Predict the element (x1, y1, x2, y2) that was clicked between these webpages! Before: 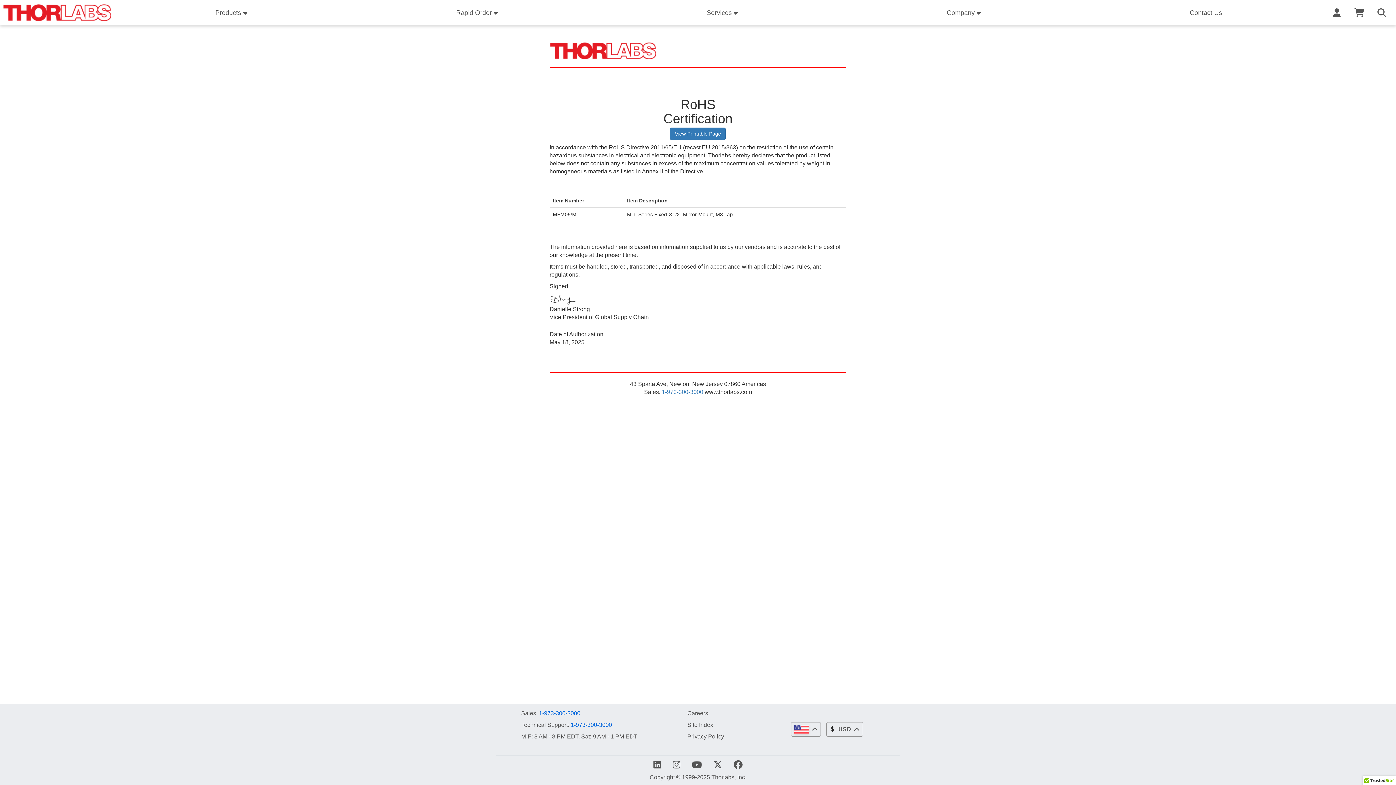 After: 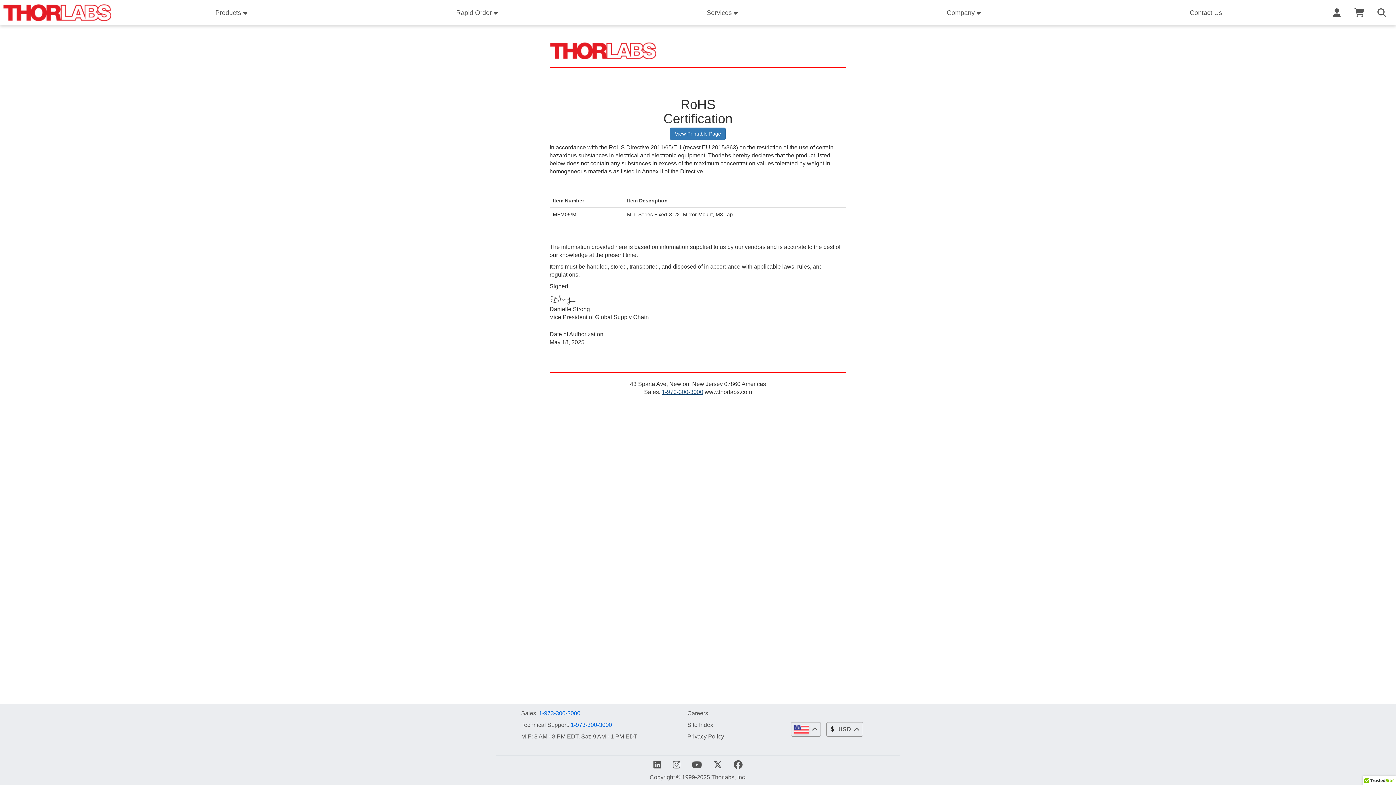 Action: bbox: (661, 389, 703, 395) label: 1-973-300-3000